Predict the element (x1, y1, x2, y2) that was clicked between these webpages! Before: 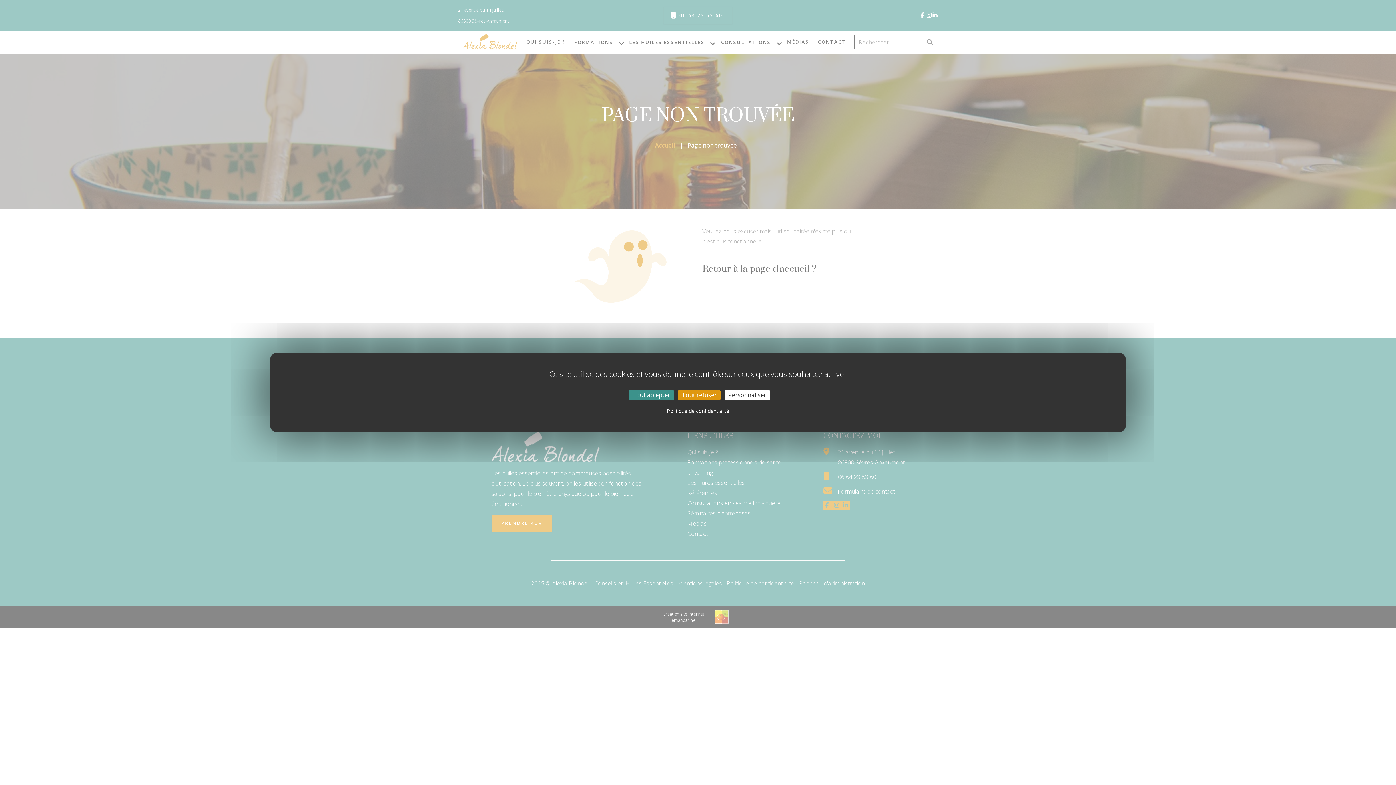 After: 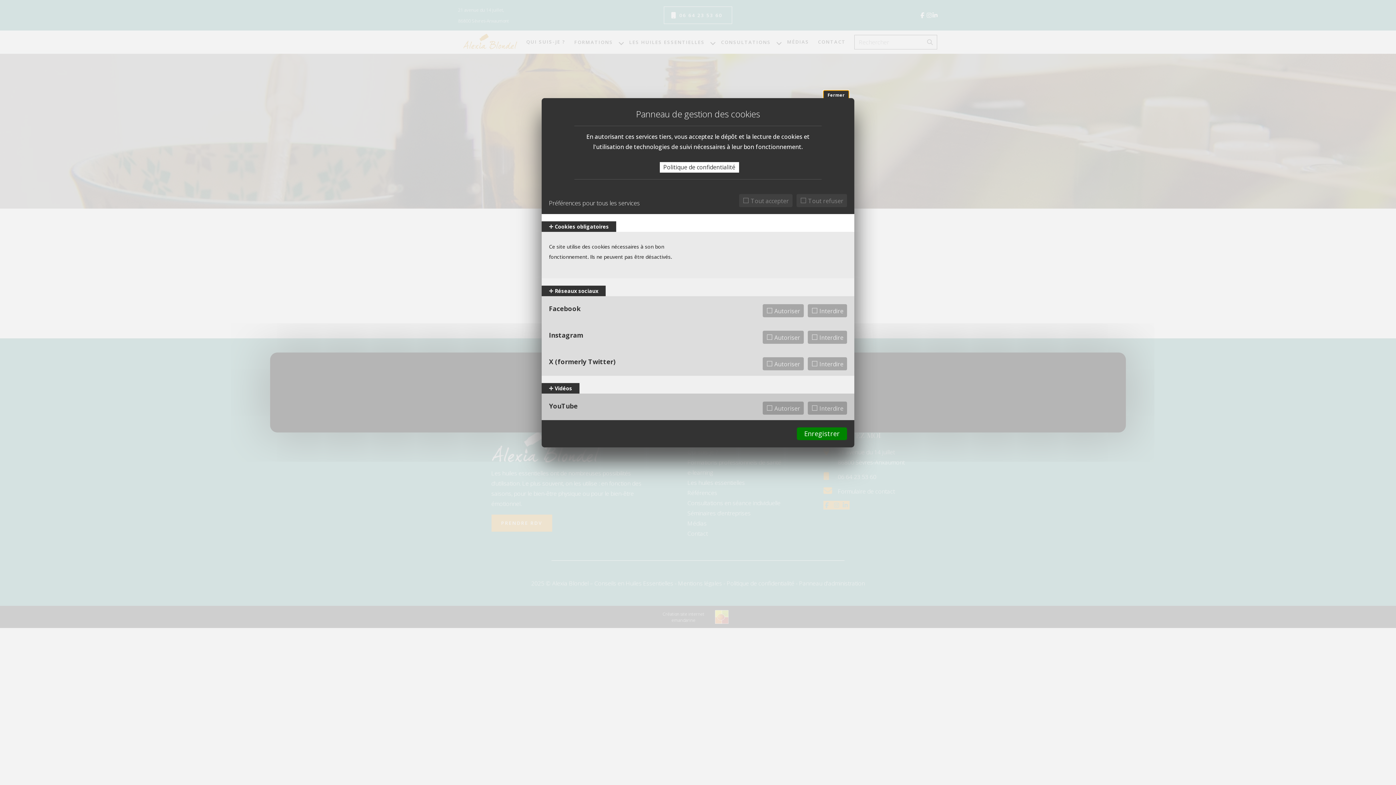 Action: bbox: (724, 390, 770, 400) label: Personnaliser (fenêtre modale)